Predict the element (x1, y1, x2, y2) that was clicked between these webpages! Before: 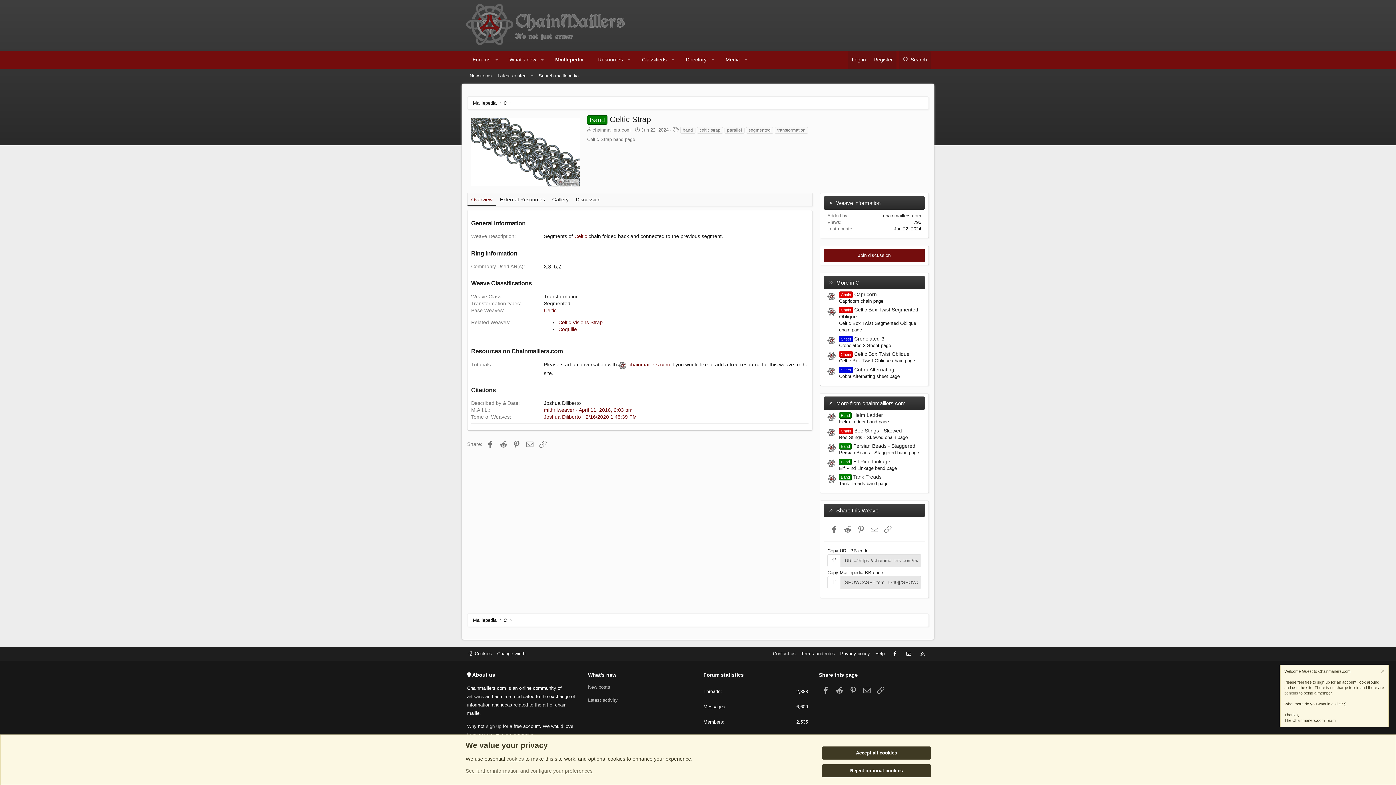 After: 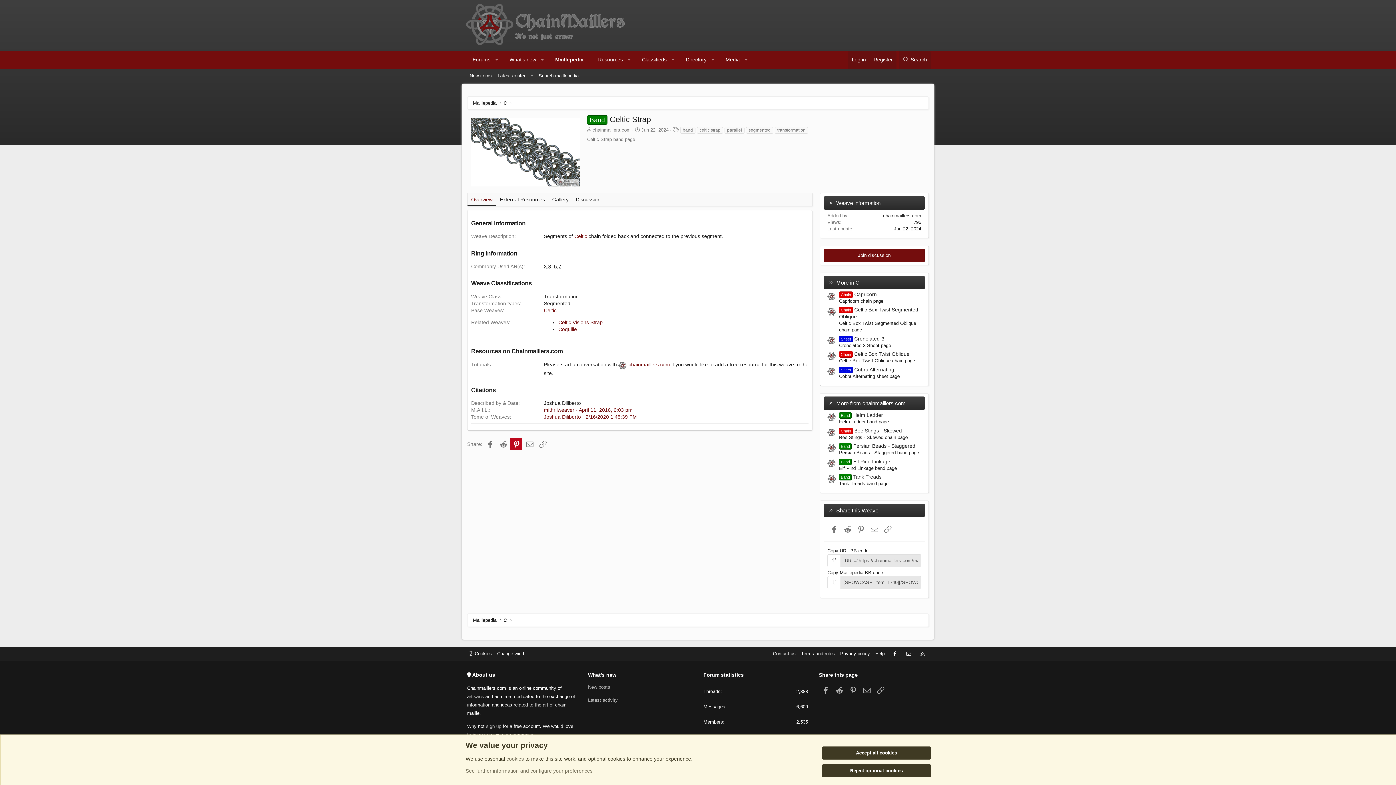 Action: bbox: (509, 438, 522, 450) label: Pinterest